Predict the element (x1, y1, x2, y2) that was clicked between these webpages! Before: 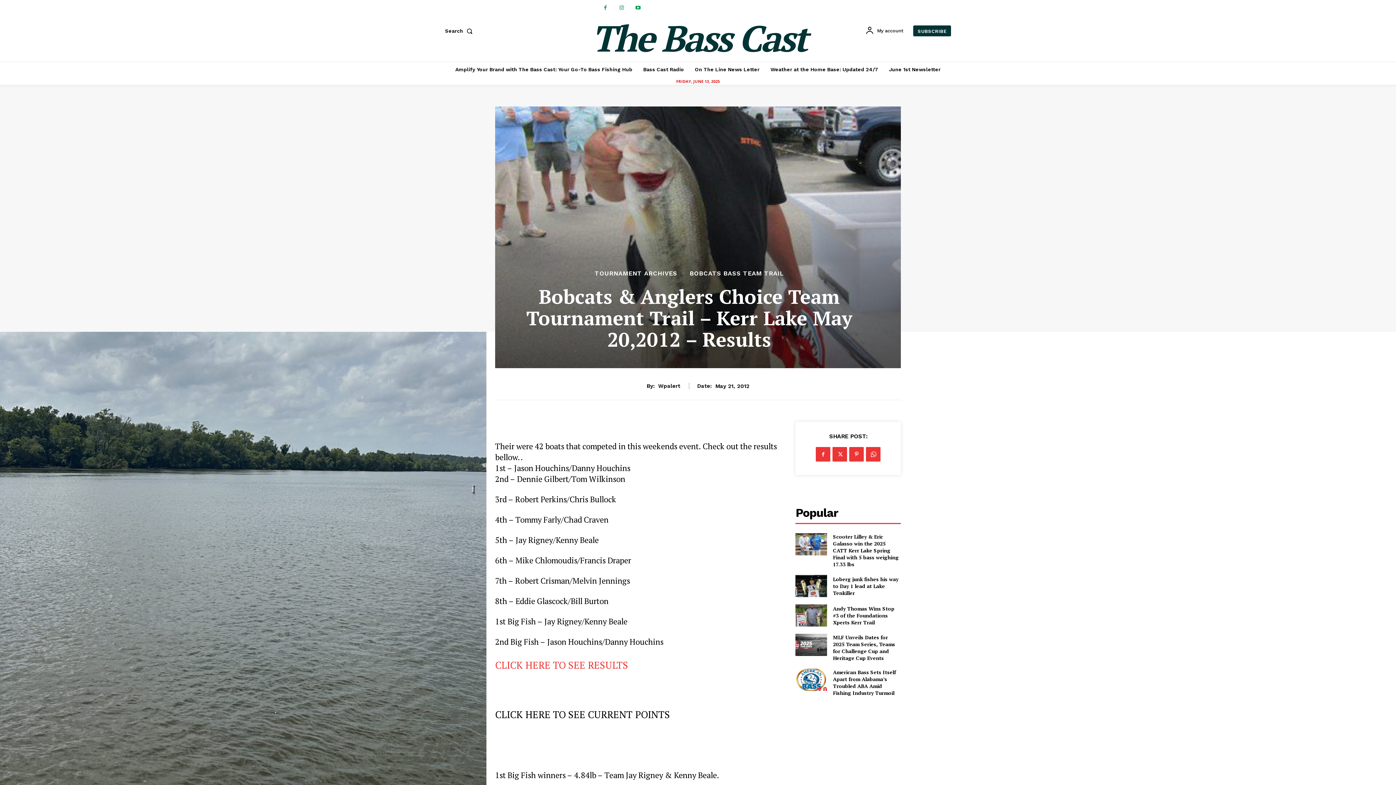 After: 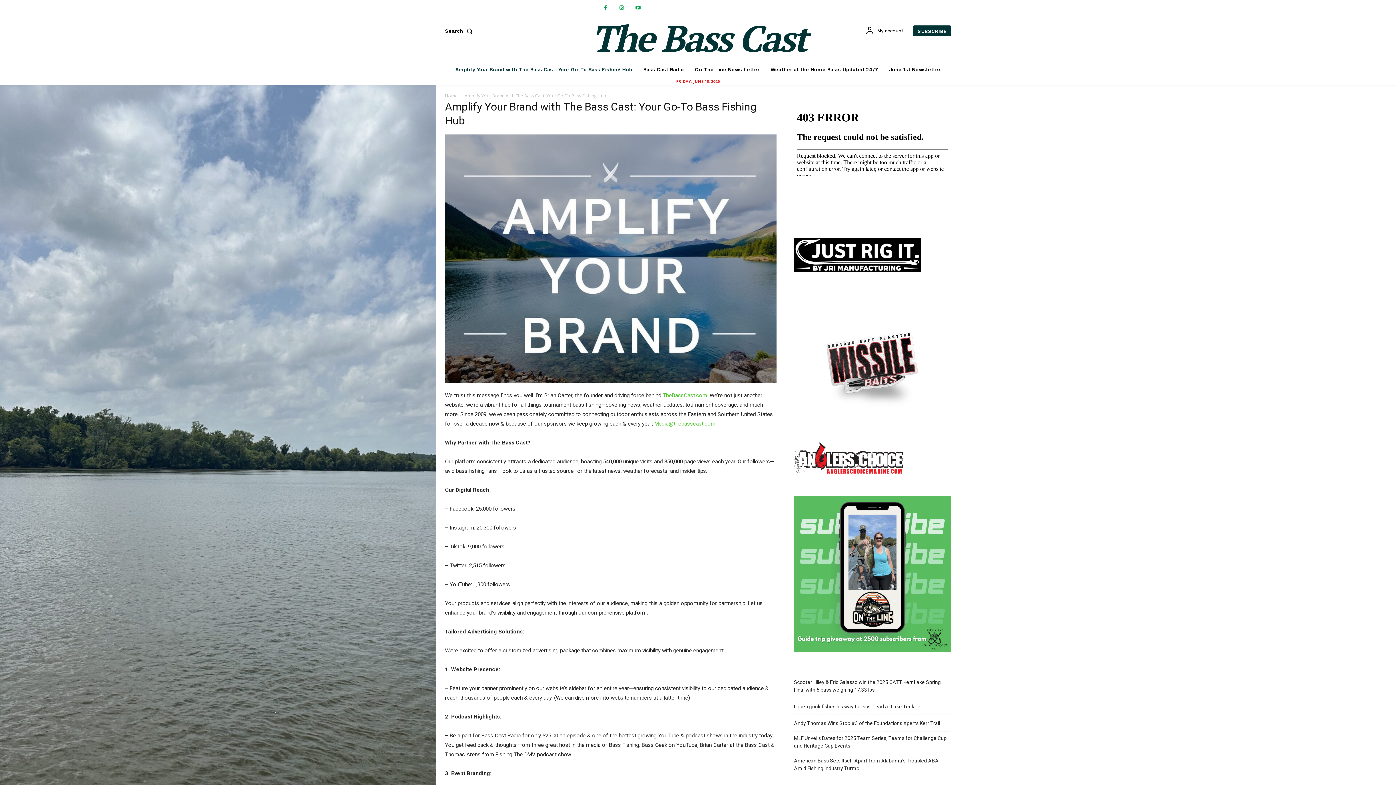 Action: label: Amplify Your Brand with The Bass Cast: Your Go-To Bass Fishing Hub bbox: (451, 61, 636, 77)